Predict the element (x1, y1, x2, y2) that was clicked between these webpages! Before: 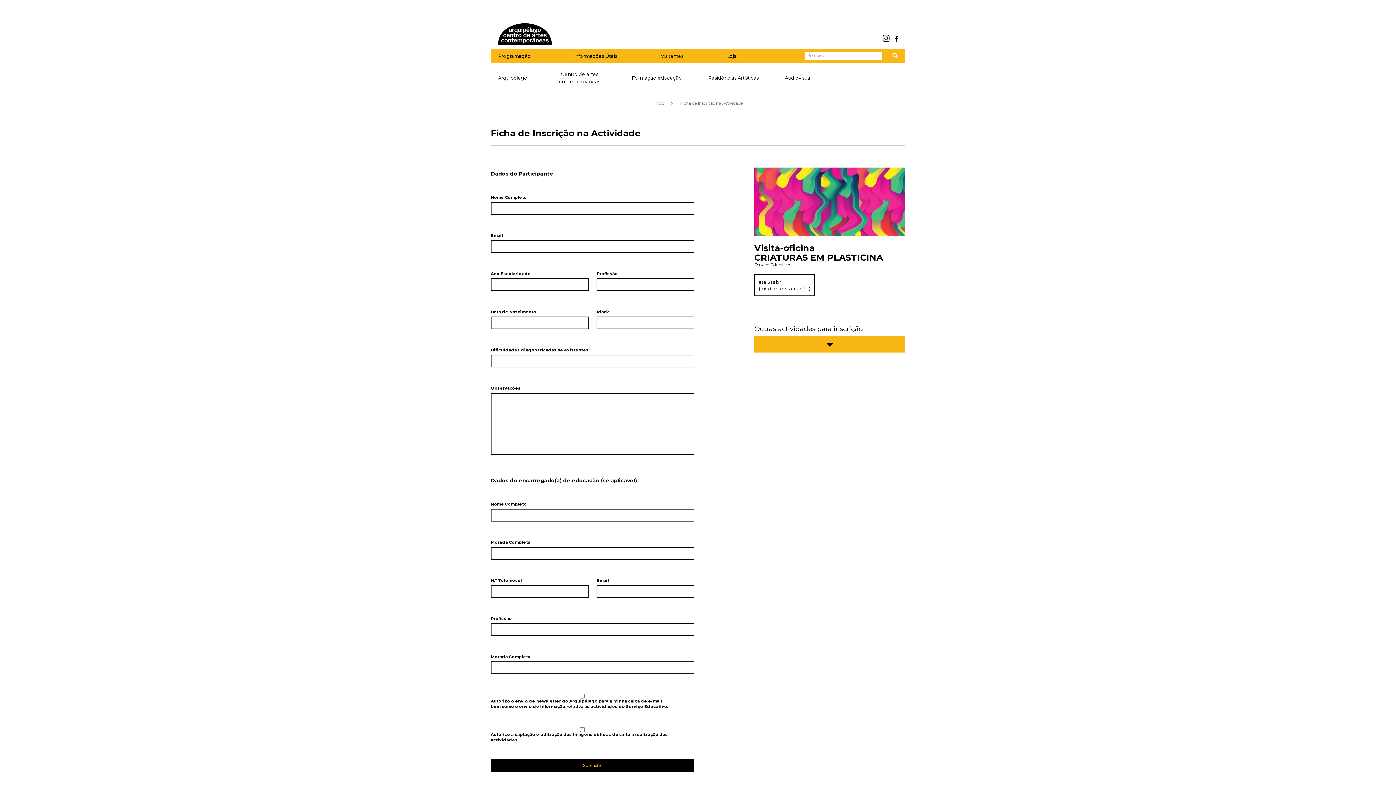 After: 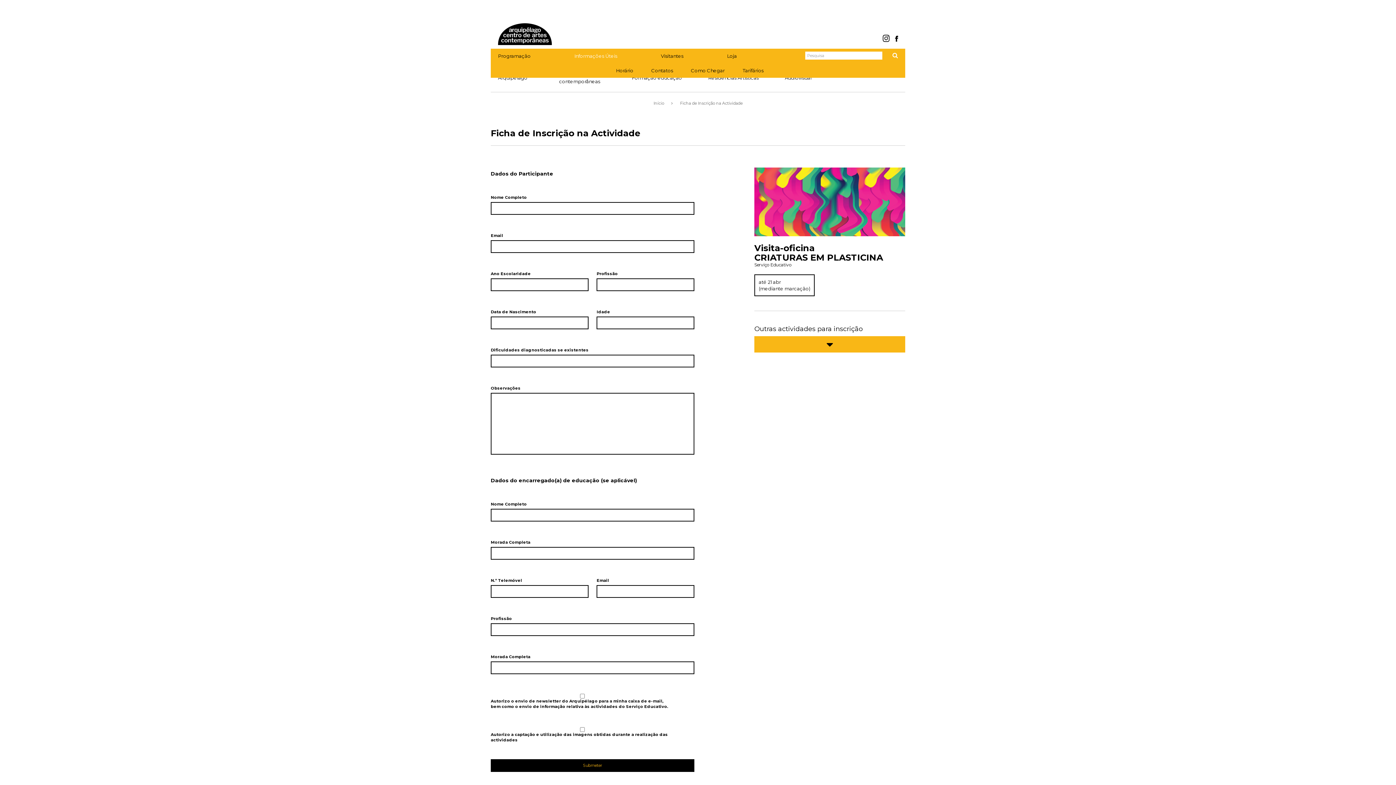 Action: label: Informações Úteis bbox: (567, 48, 653, 63)